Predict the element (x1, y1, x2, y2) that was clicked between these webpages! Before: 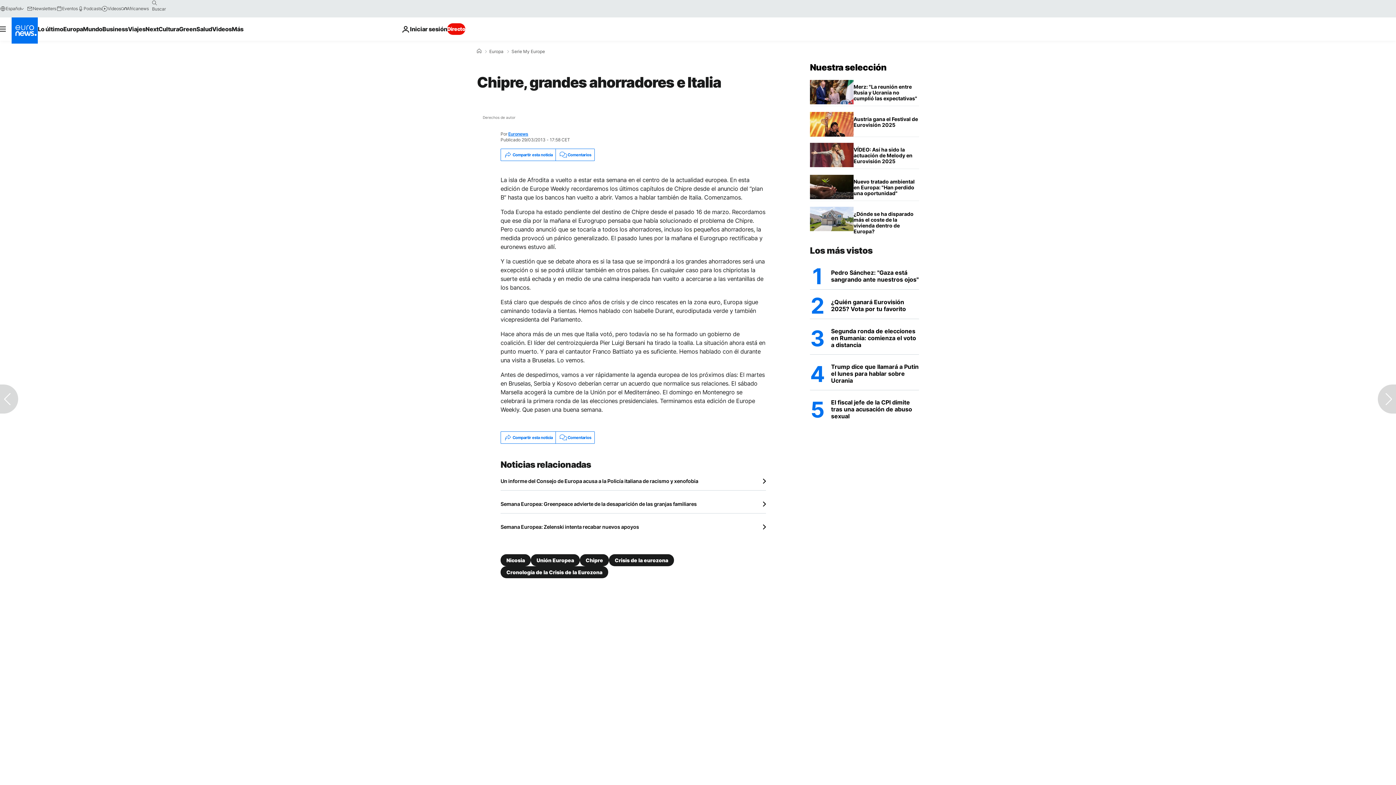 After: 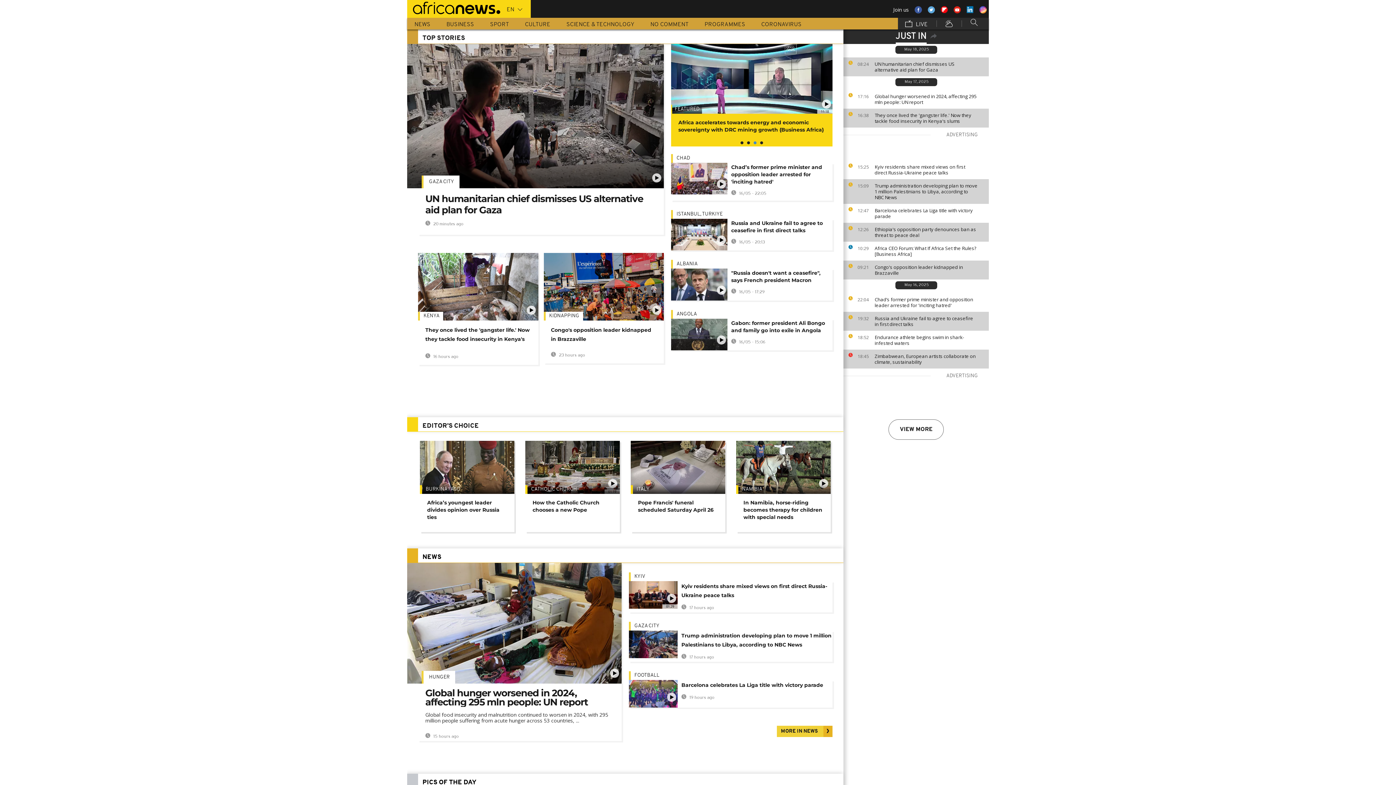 Action: bbox: (120, 5, 148, 11) label: Africanews